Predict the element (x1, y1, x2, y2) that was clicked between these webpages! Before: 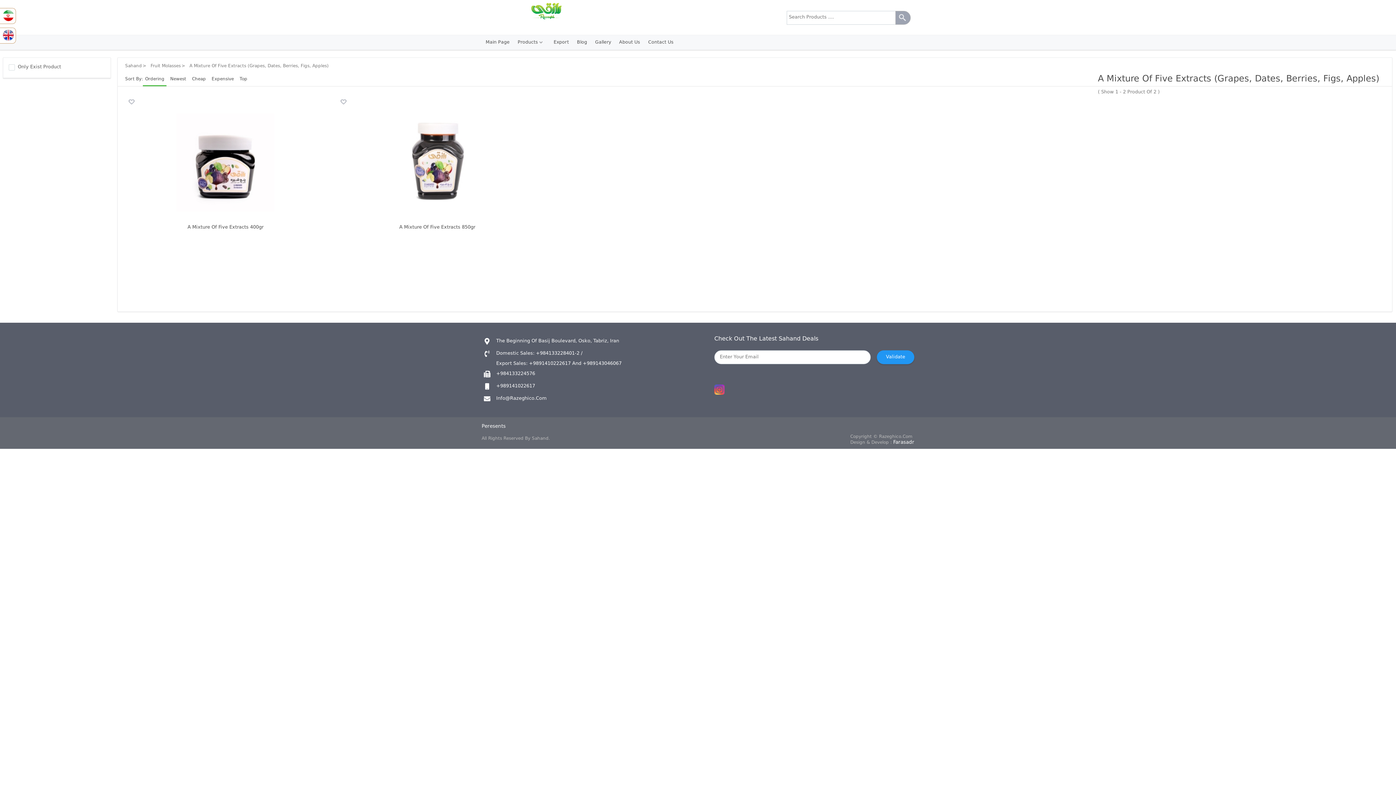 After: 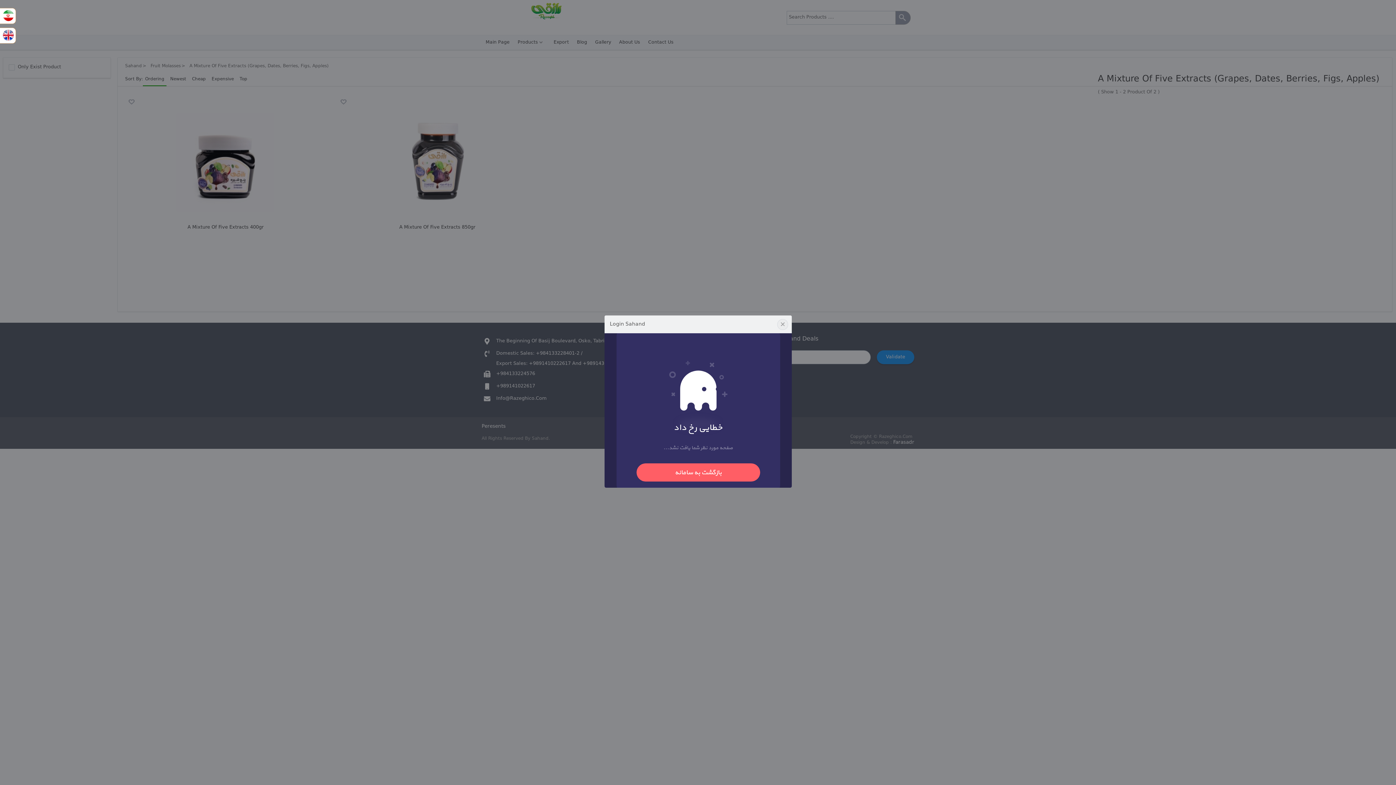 Action: bbox: (128, 99, 134, 105)